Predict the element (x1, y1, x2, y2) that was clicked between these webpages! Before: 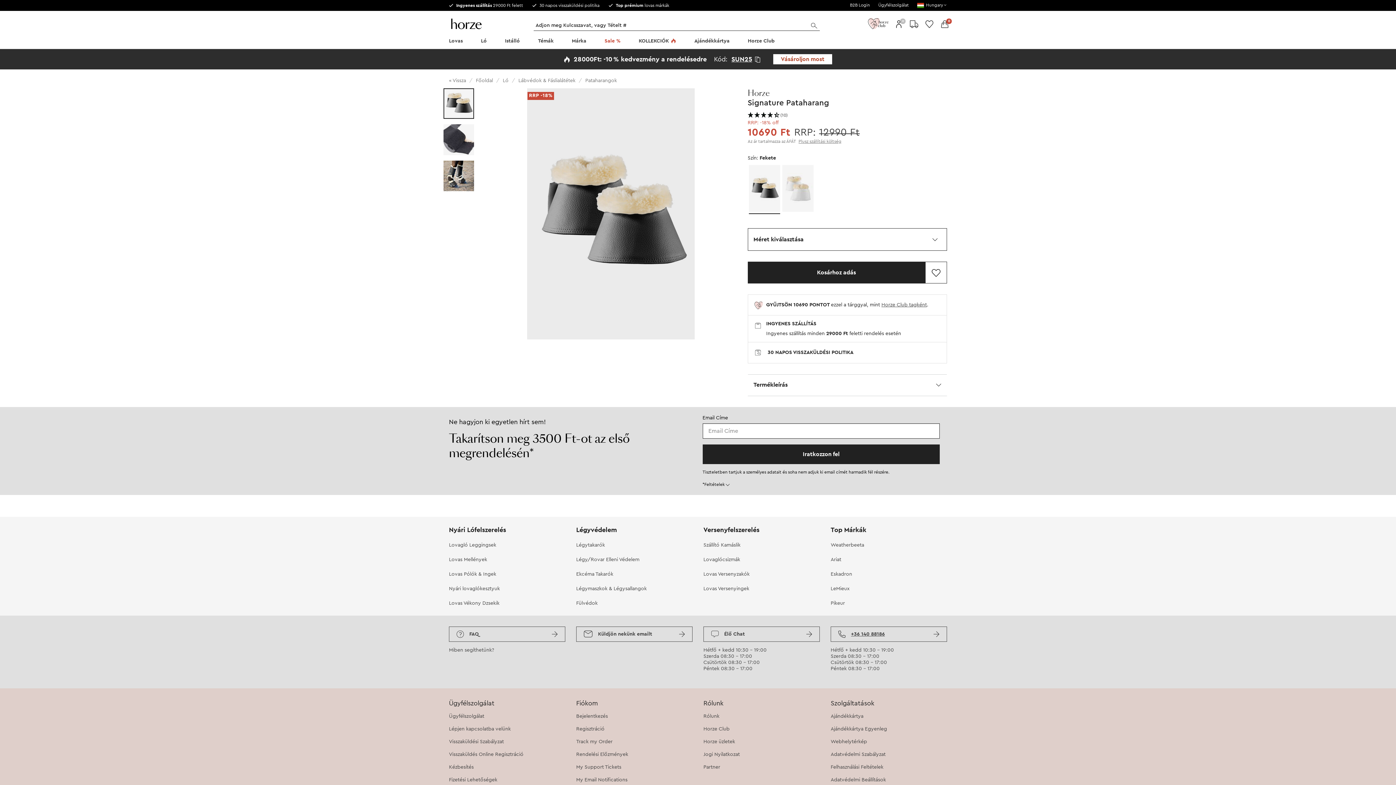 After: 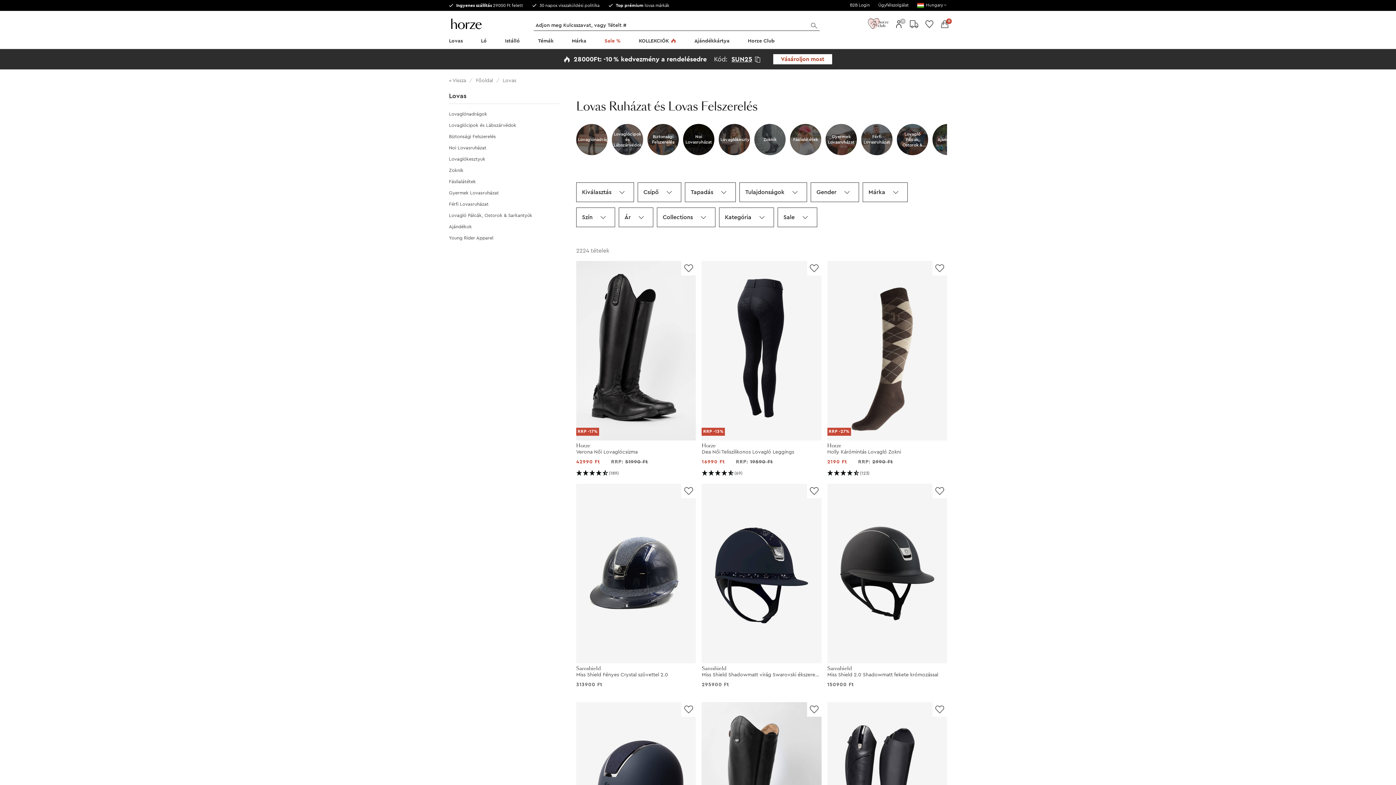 Action: bbox: (447, 34, 464, 49) label: Lovas